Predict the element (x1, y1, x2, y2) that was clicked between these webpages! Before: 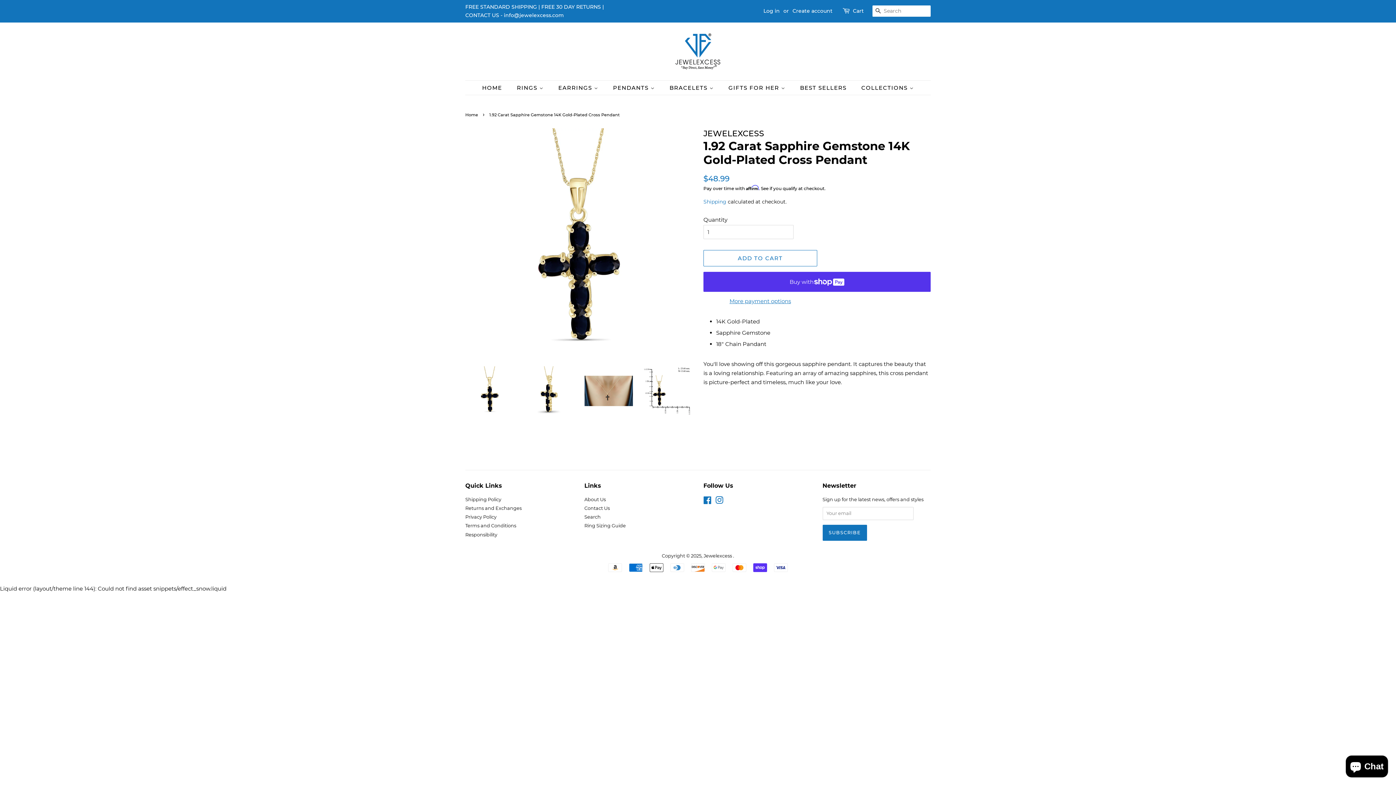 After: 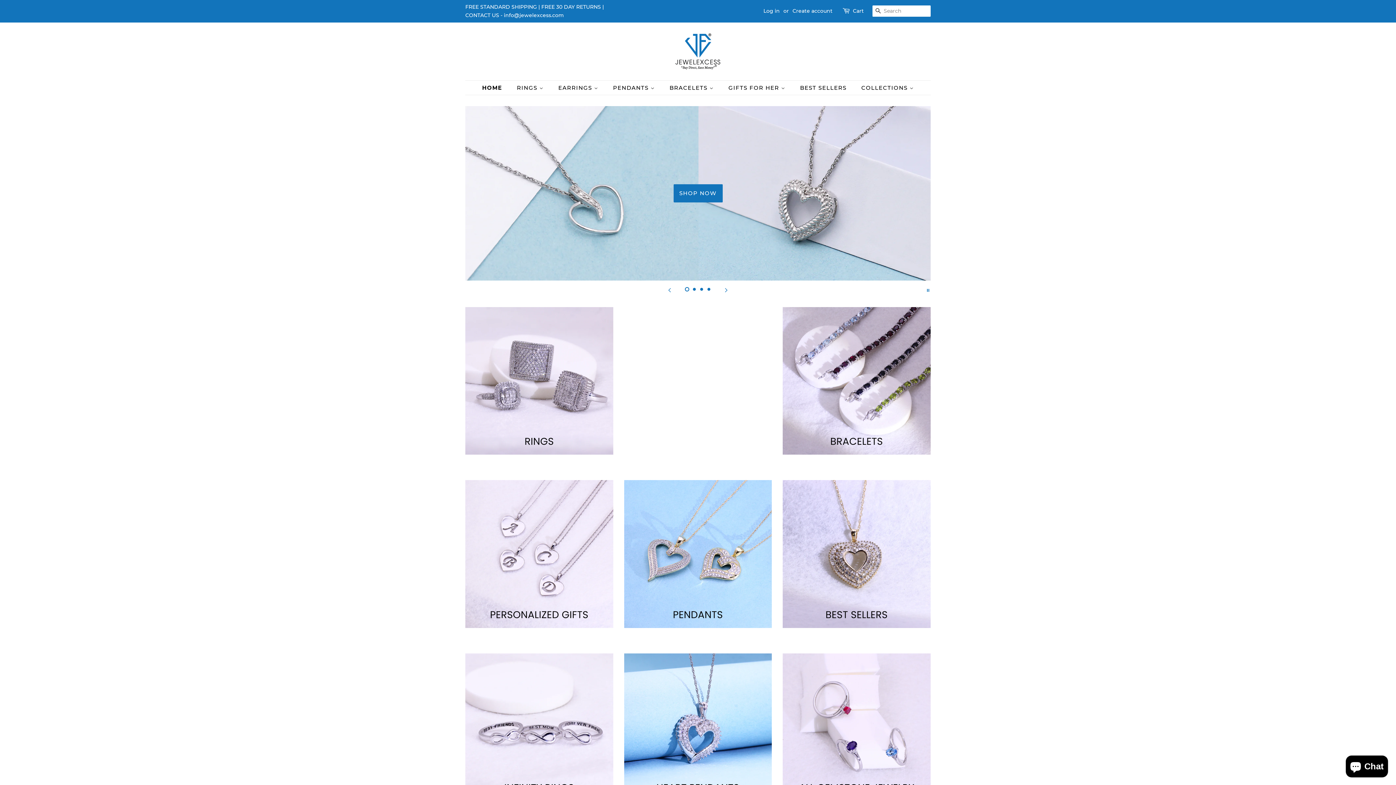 Action: bbox: (674, 33, 721, 69)